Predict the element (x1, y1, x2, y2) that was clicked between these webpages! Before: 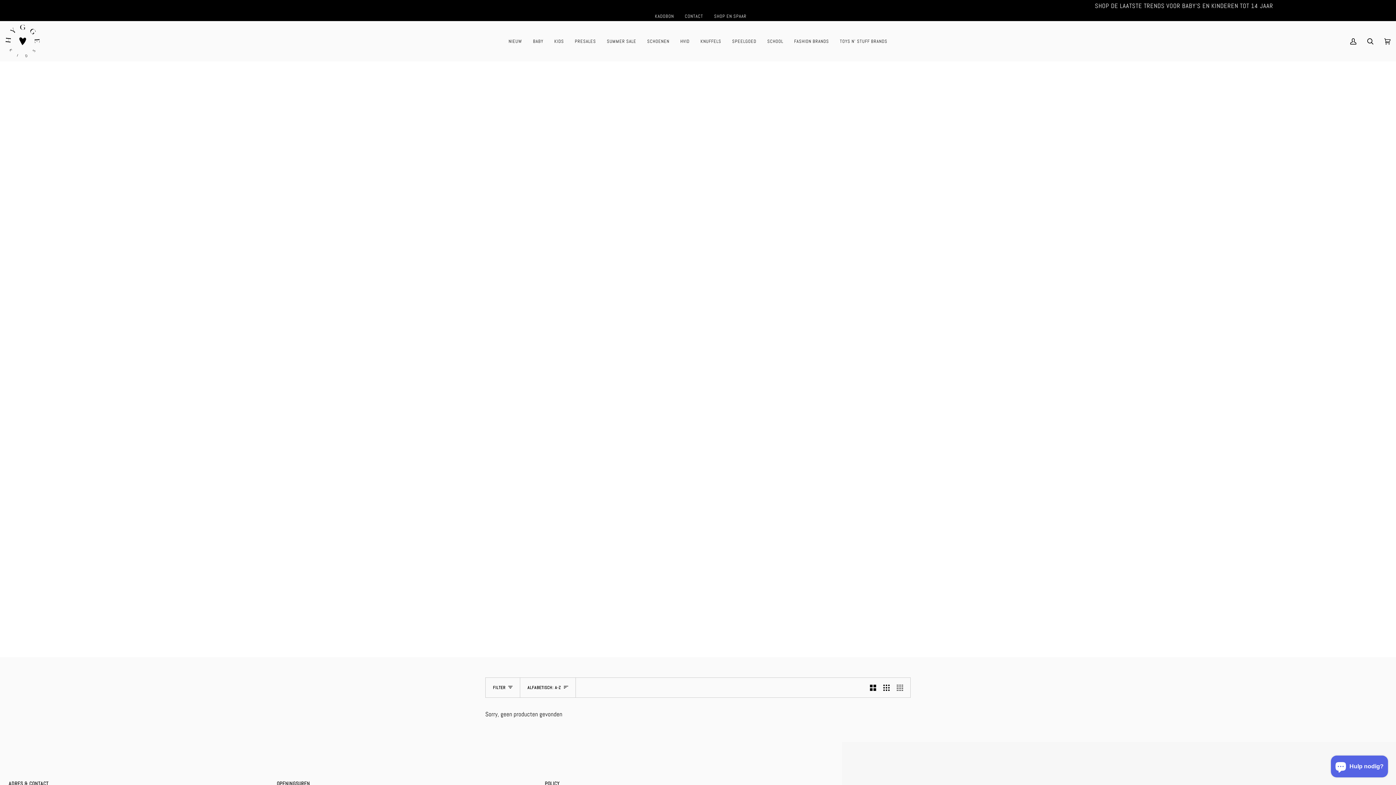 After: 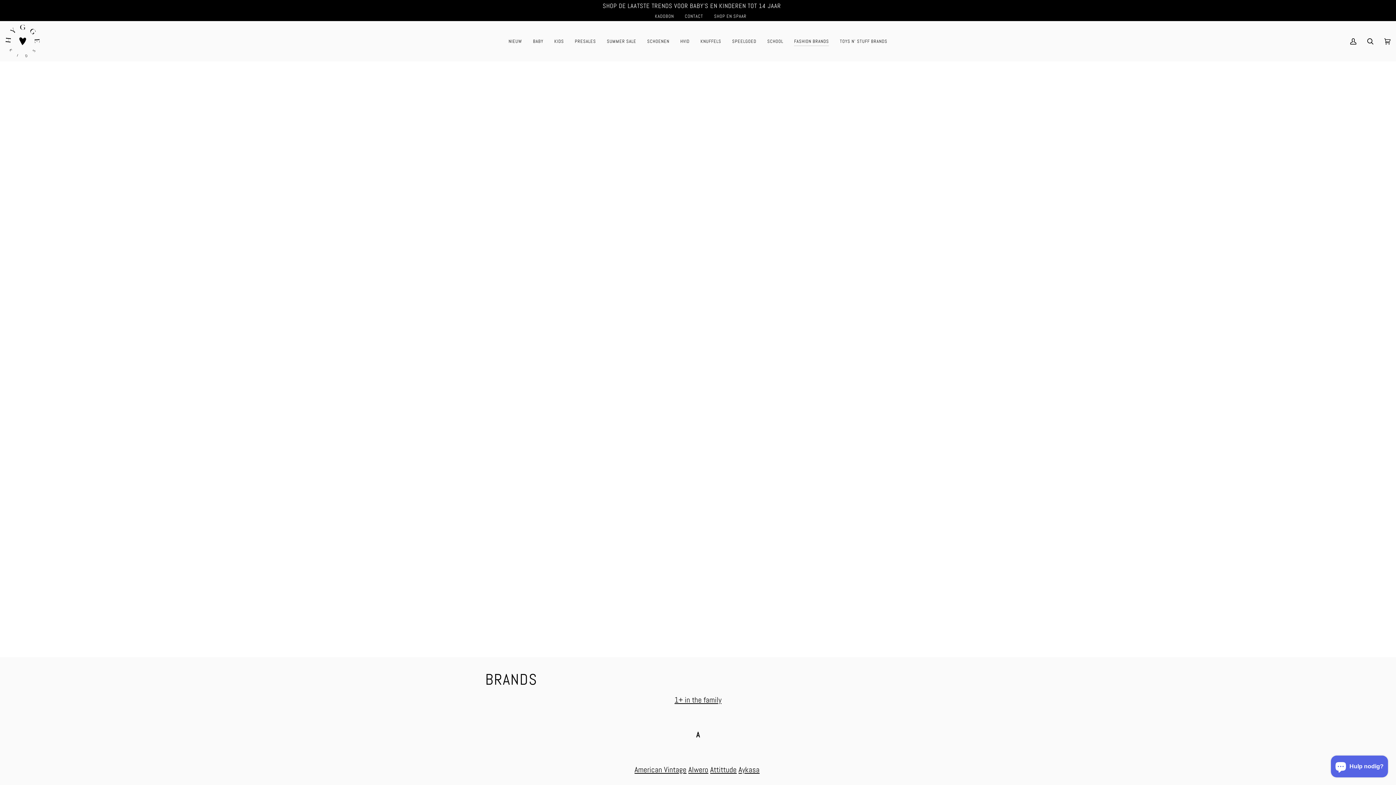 Action: label: TOYS N' STUFF BRANDS bbox: (834, 21, 893, 61)